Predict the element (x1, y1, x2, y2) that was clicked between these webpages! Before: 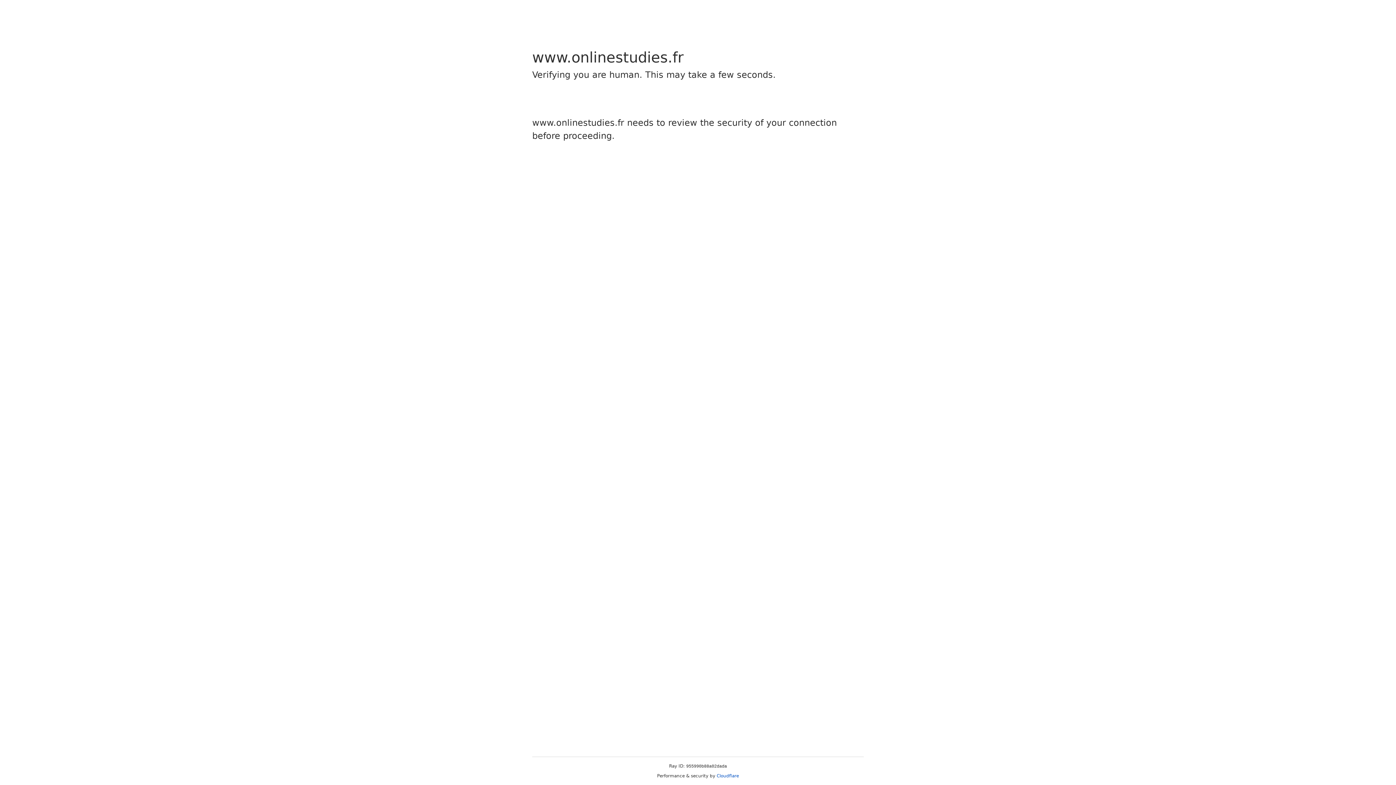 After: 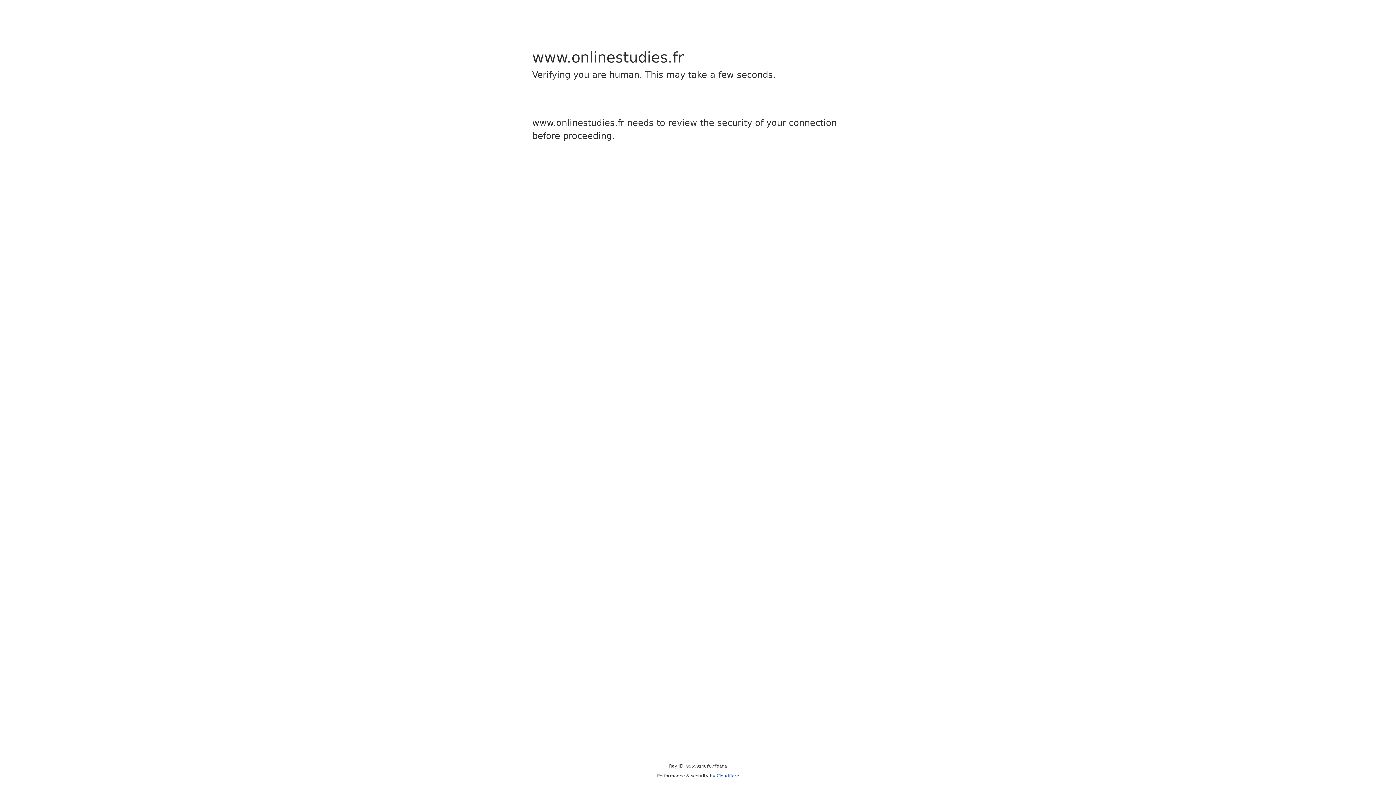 Action: bbox: (716, 773, 739, 778) label: Cloudflare